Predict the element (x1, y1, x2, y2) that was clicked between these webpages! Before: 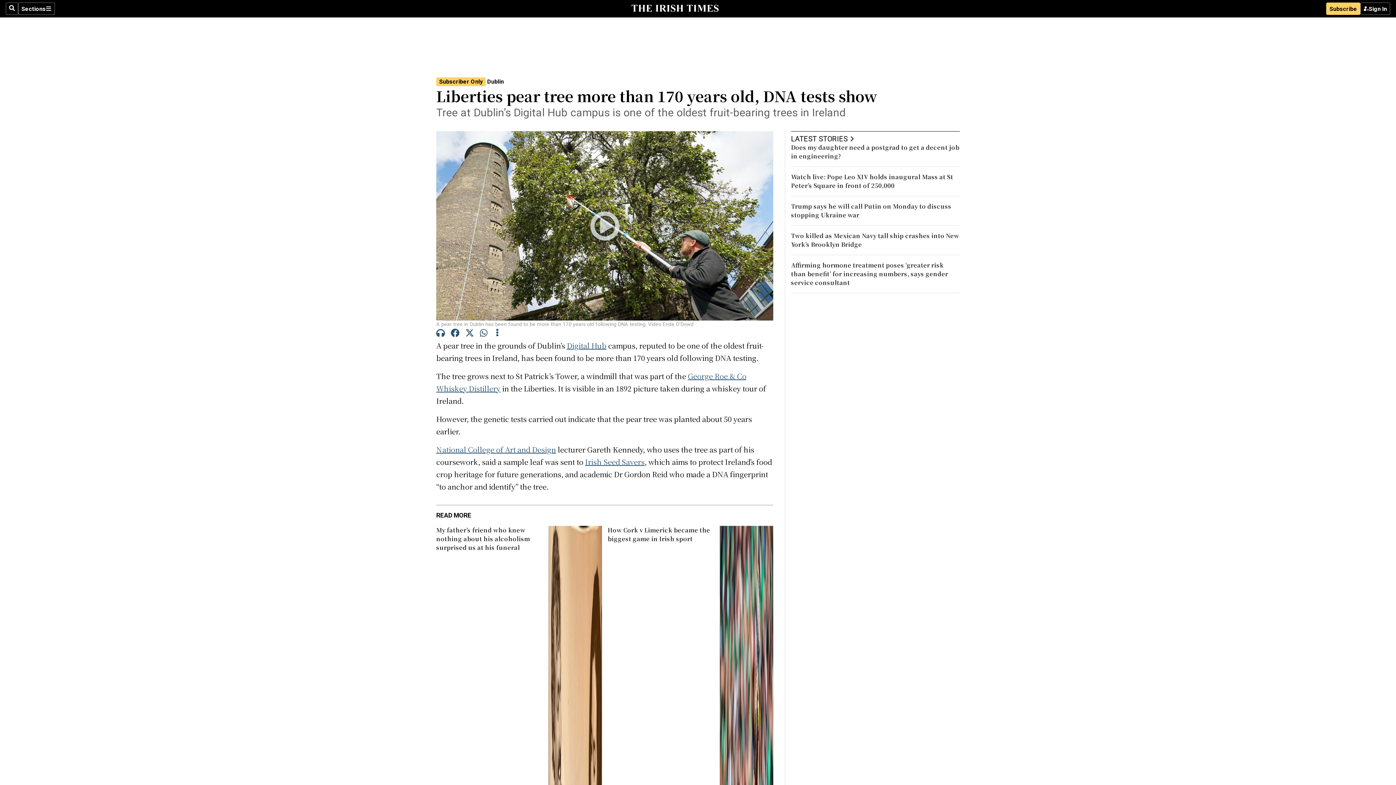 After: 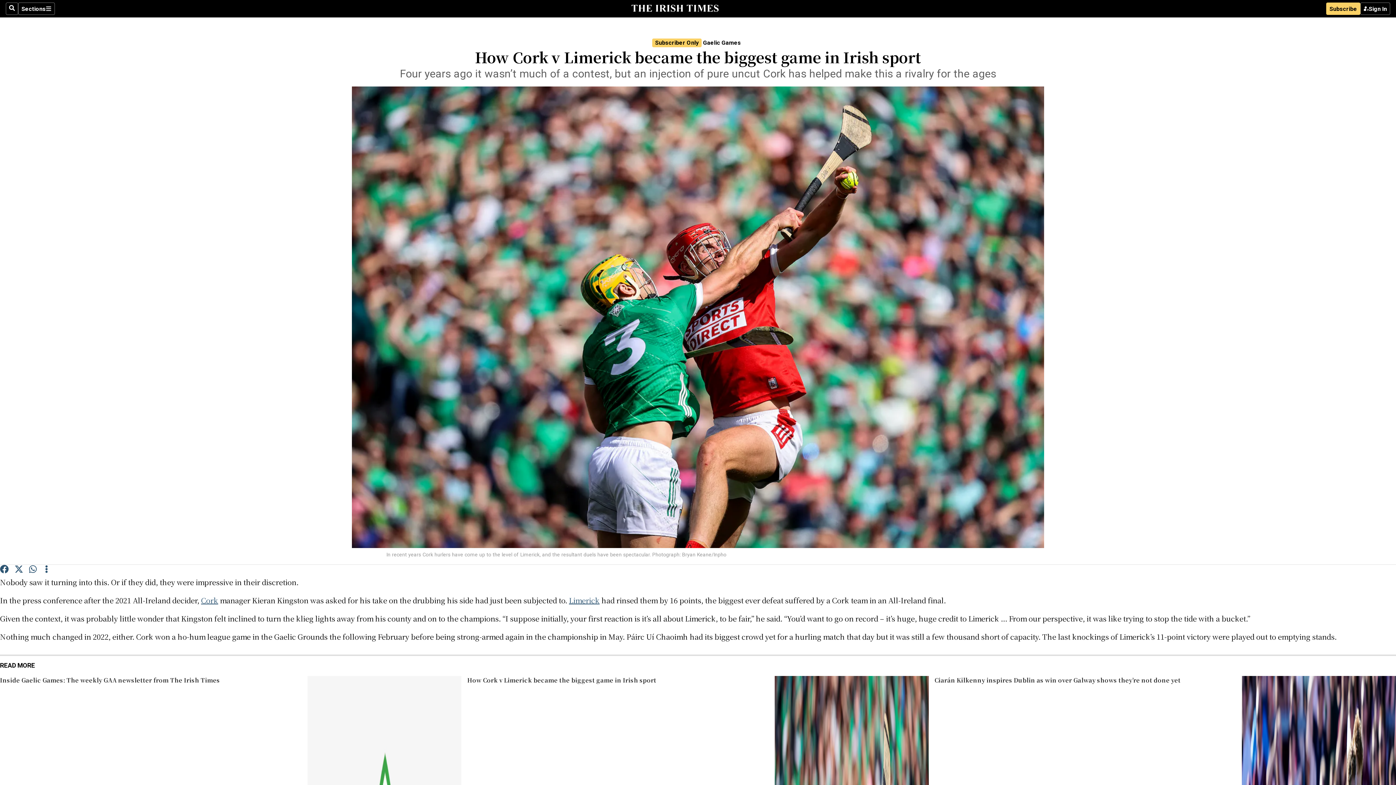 Action: bbox: (607, 526, 710, 543) label: How Cork v Limerick became the biggest game in Irish sport